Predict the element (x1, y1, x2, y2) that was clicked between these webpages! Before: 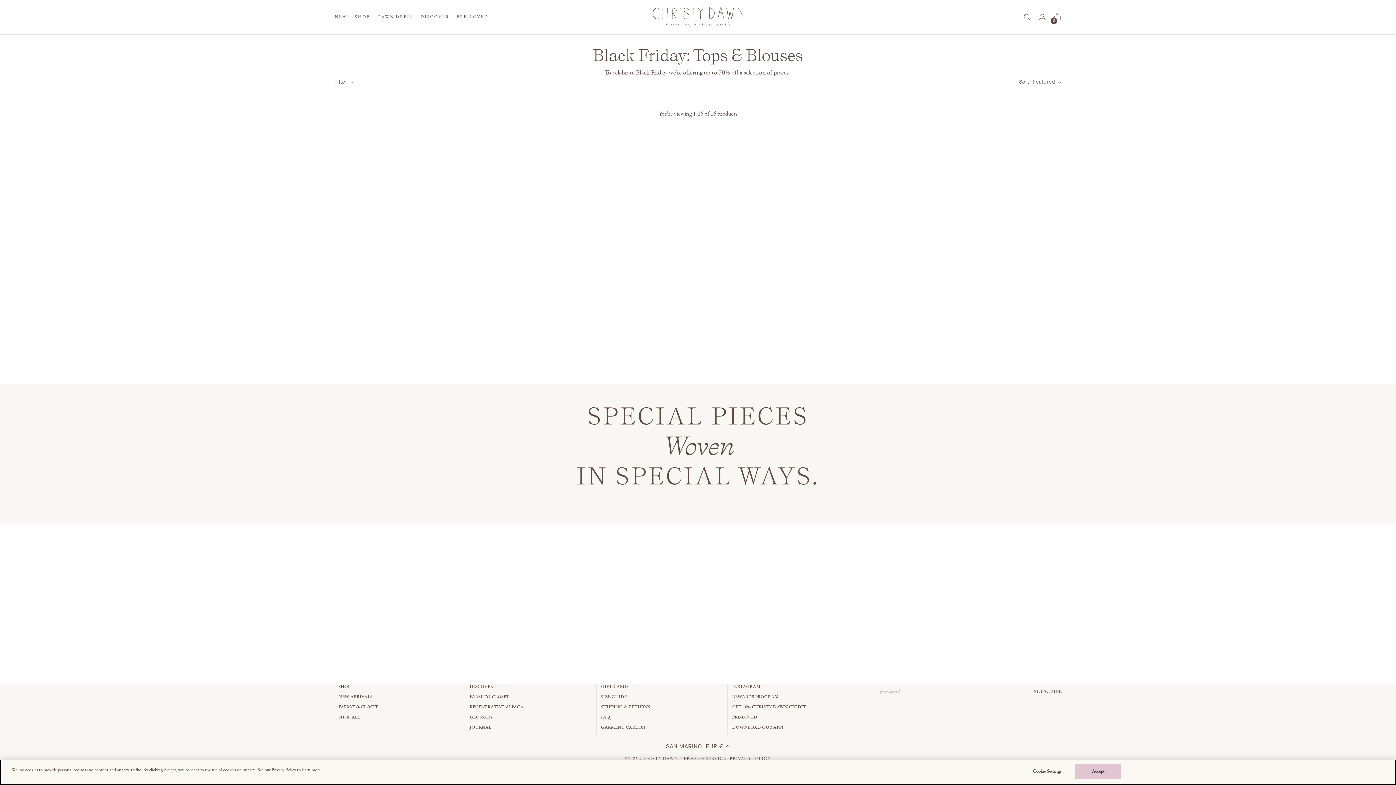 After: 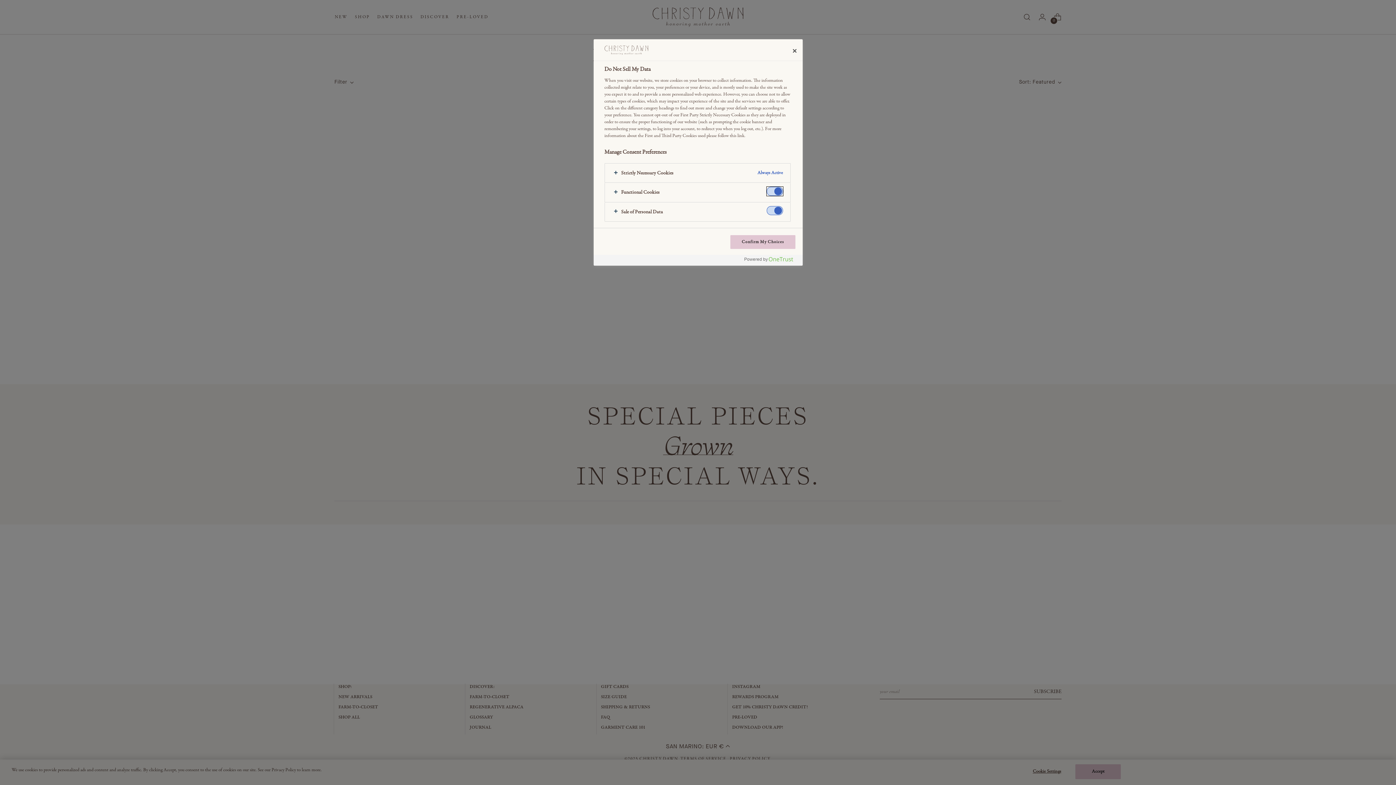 Action: label: Cookie Settings bbox: (1024, 765, 1069, 779)